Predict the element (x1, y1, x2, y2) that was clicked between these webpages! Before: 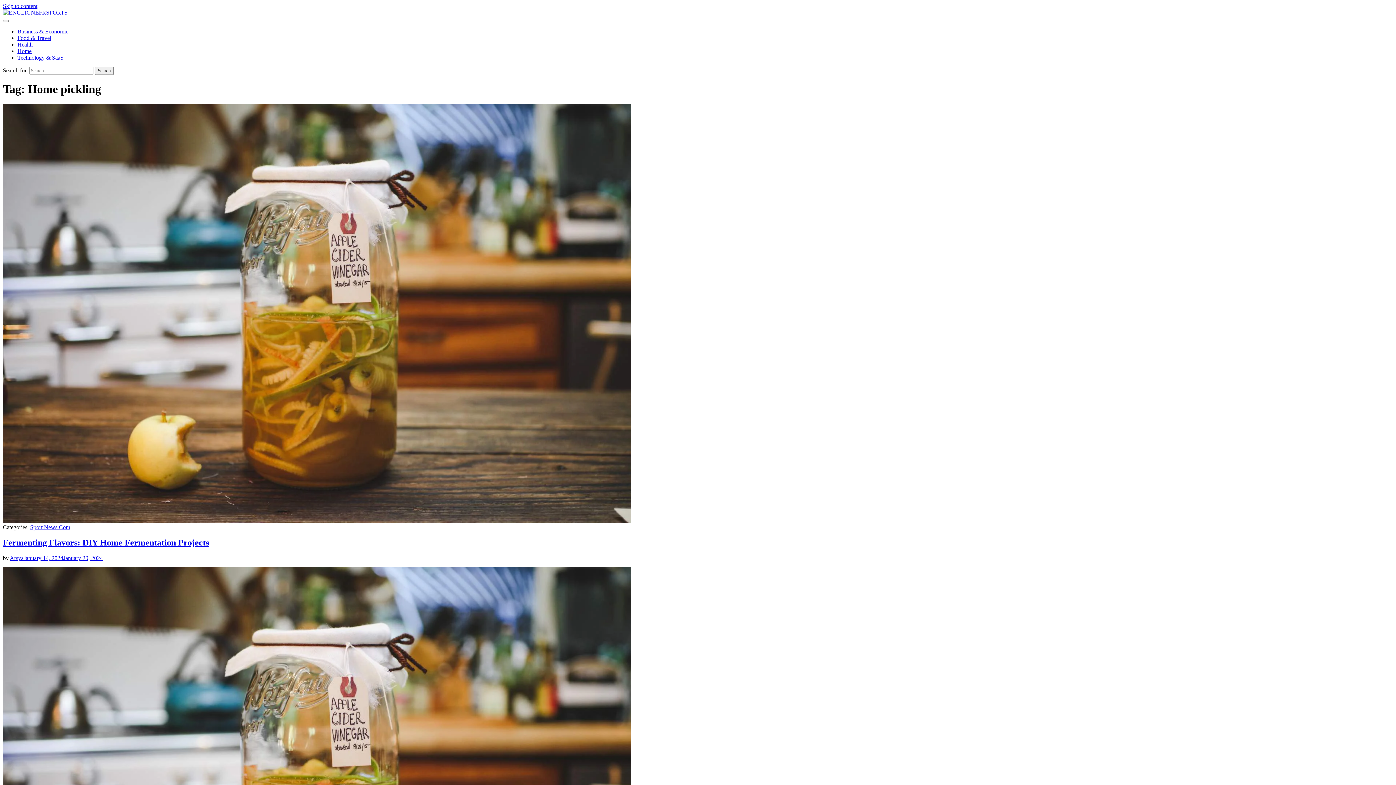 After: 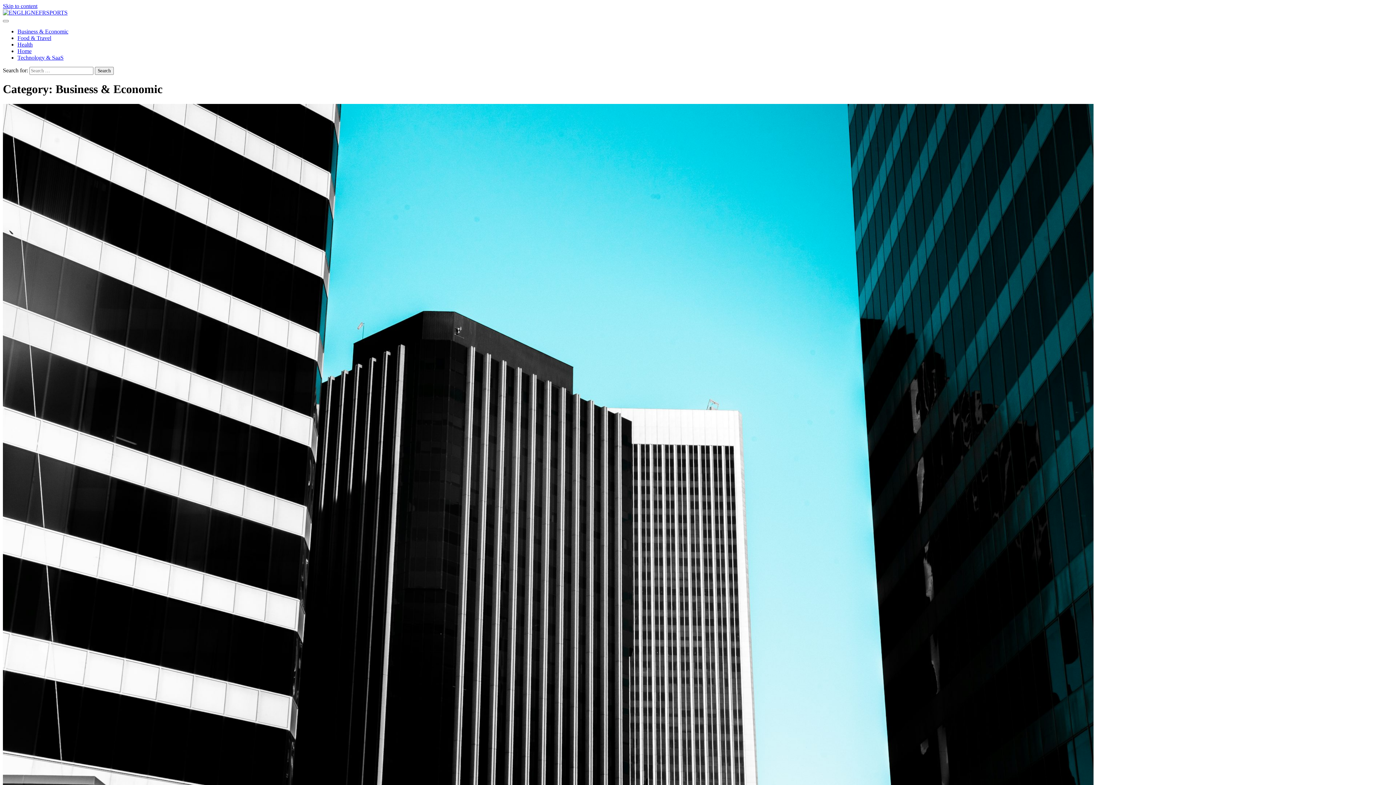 Action: label: Business & Economic bbox: (17, 28, 68, 34)